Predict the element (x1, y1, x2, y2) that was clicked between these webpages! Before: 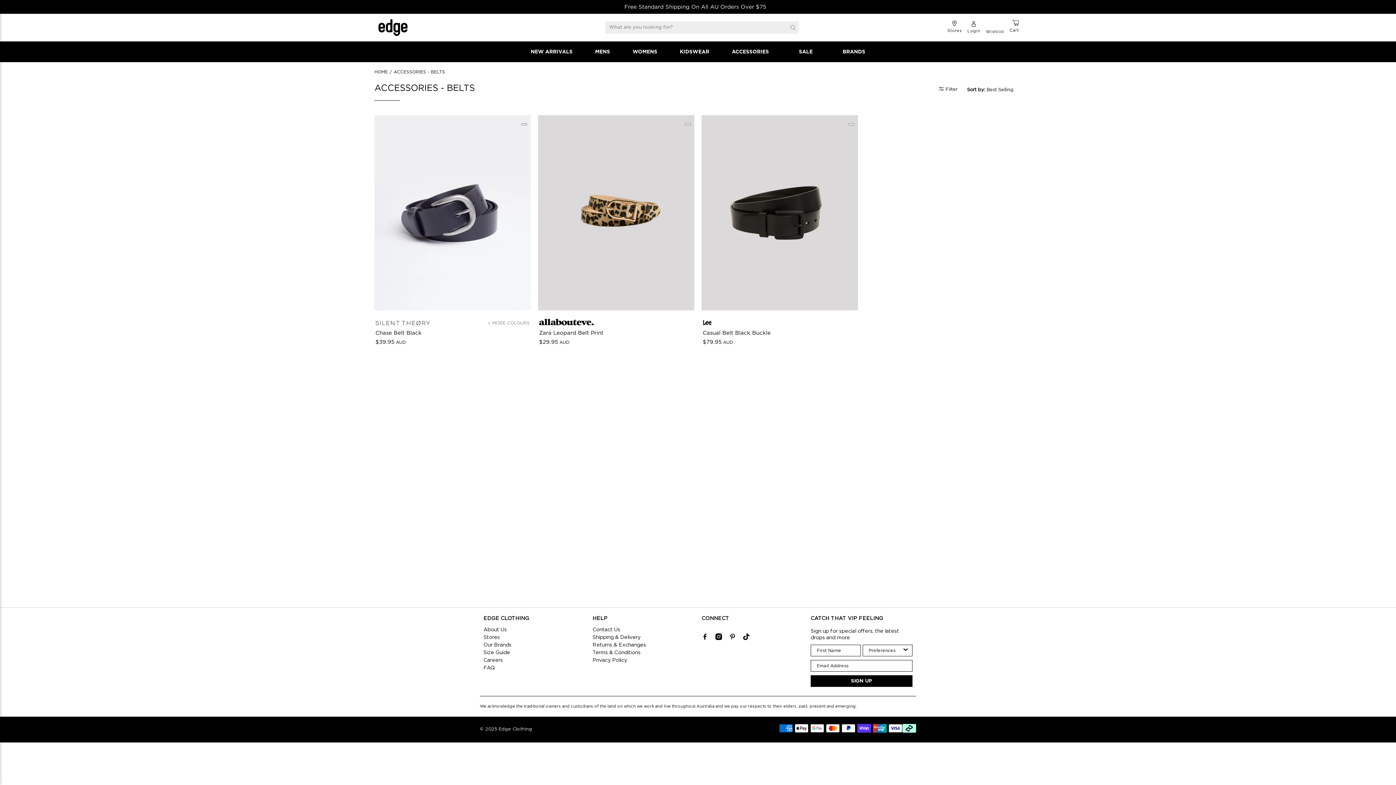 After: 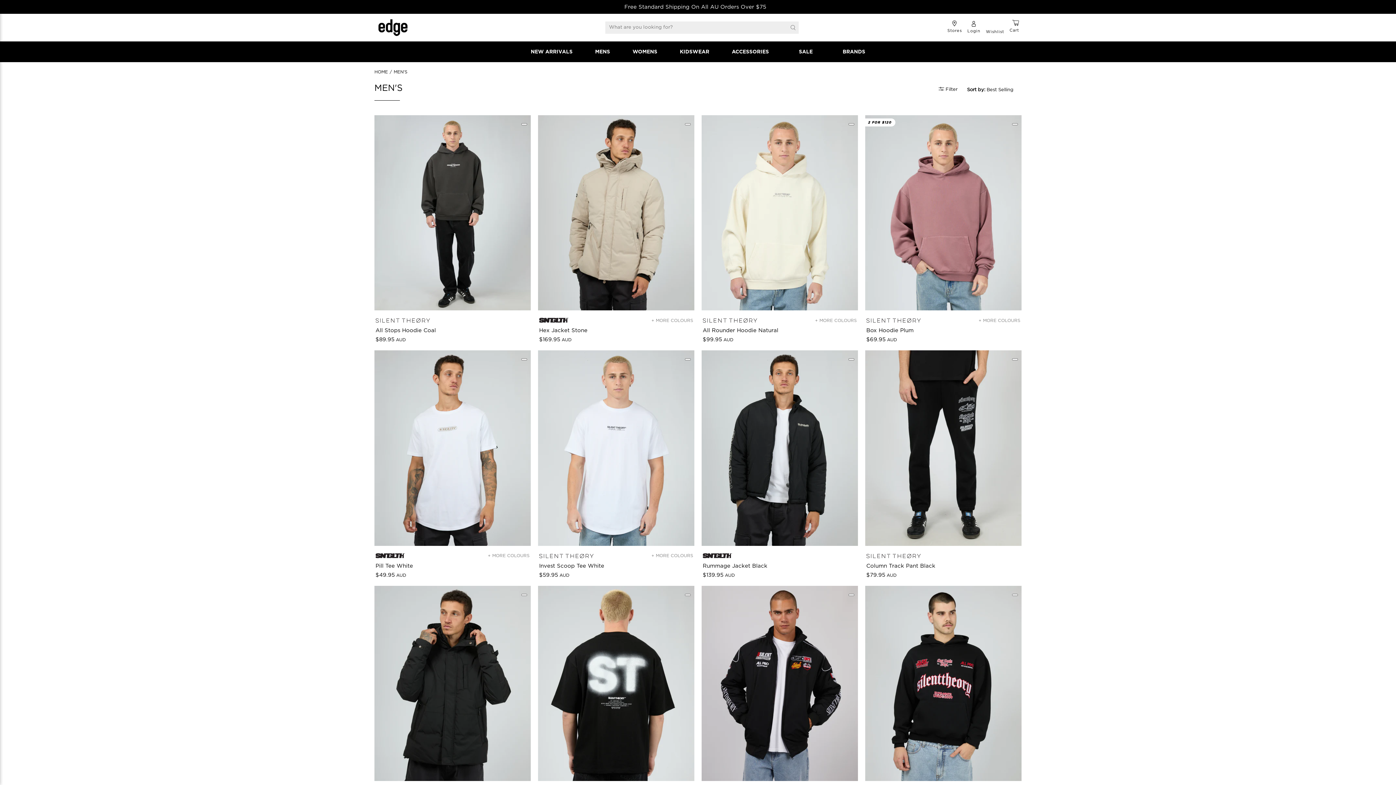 Action: bbox: (587, 45, 617, 58) label: MENS